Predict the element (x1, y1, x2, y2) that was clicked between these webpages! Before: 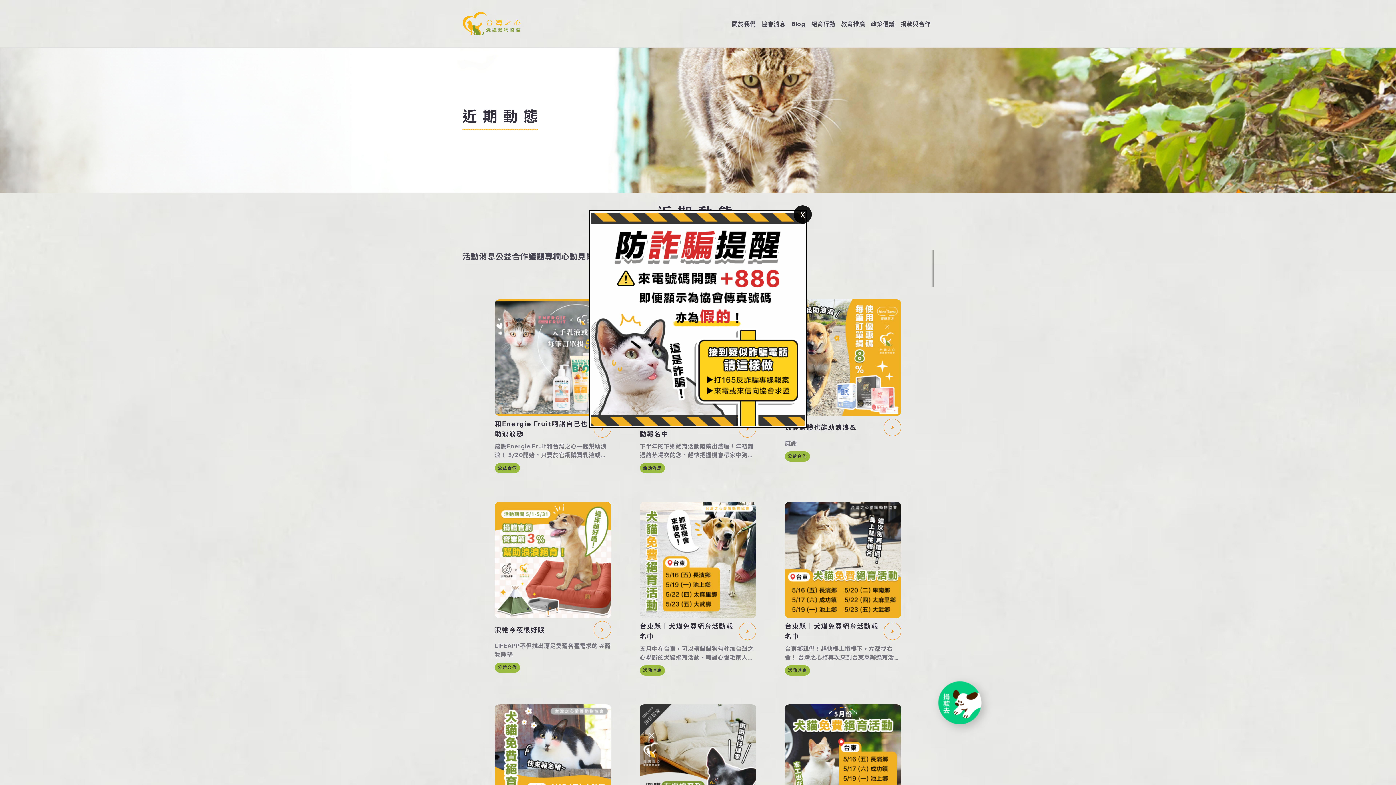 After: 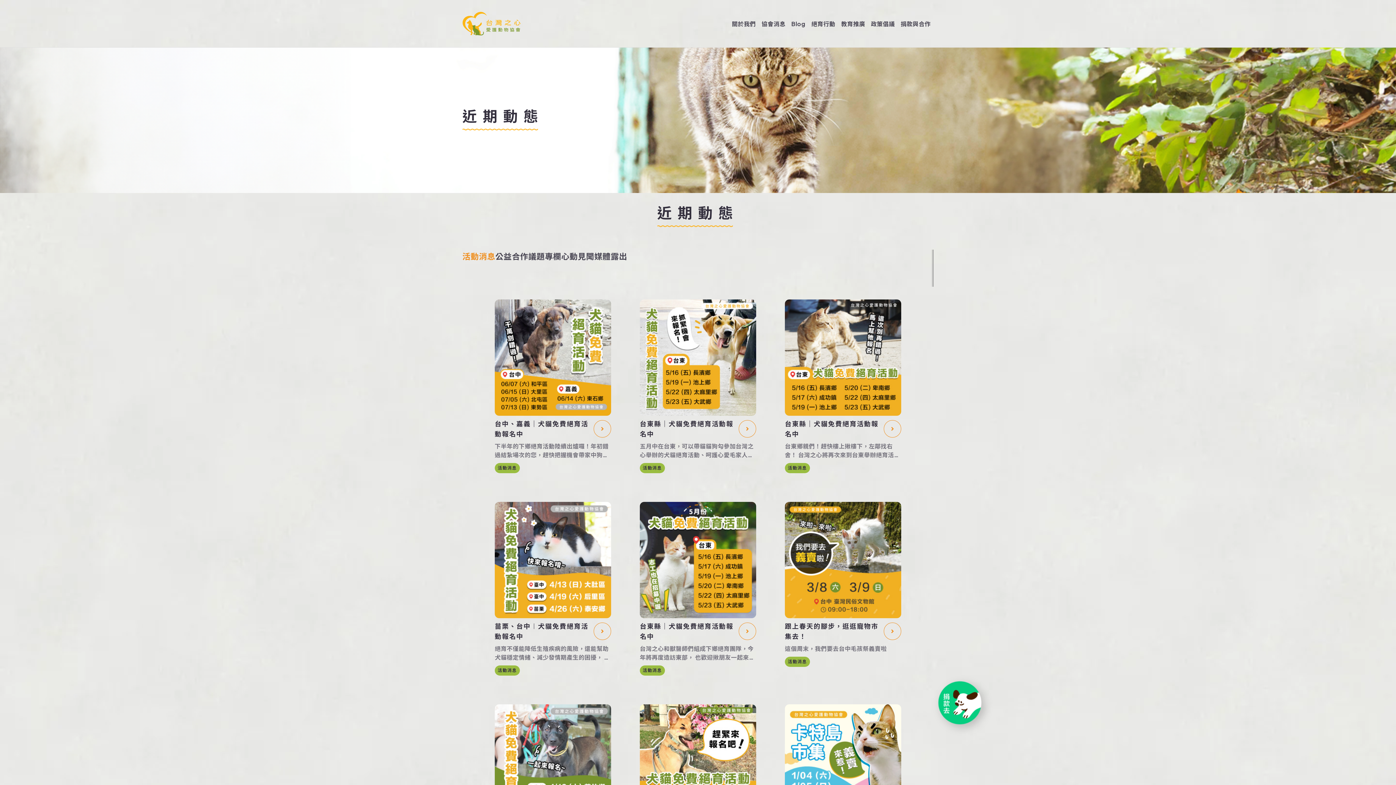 Action: bbox: (641, 666, 663, 675) label: 活動消息